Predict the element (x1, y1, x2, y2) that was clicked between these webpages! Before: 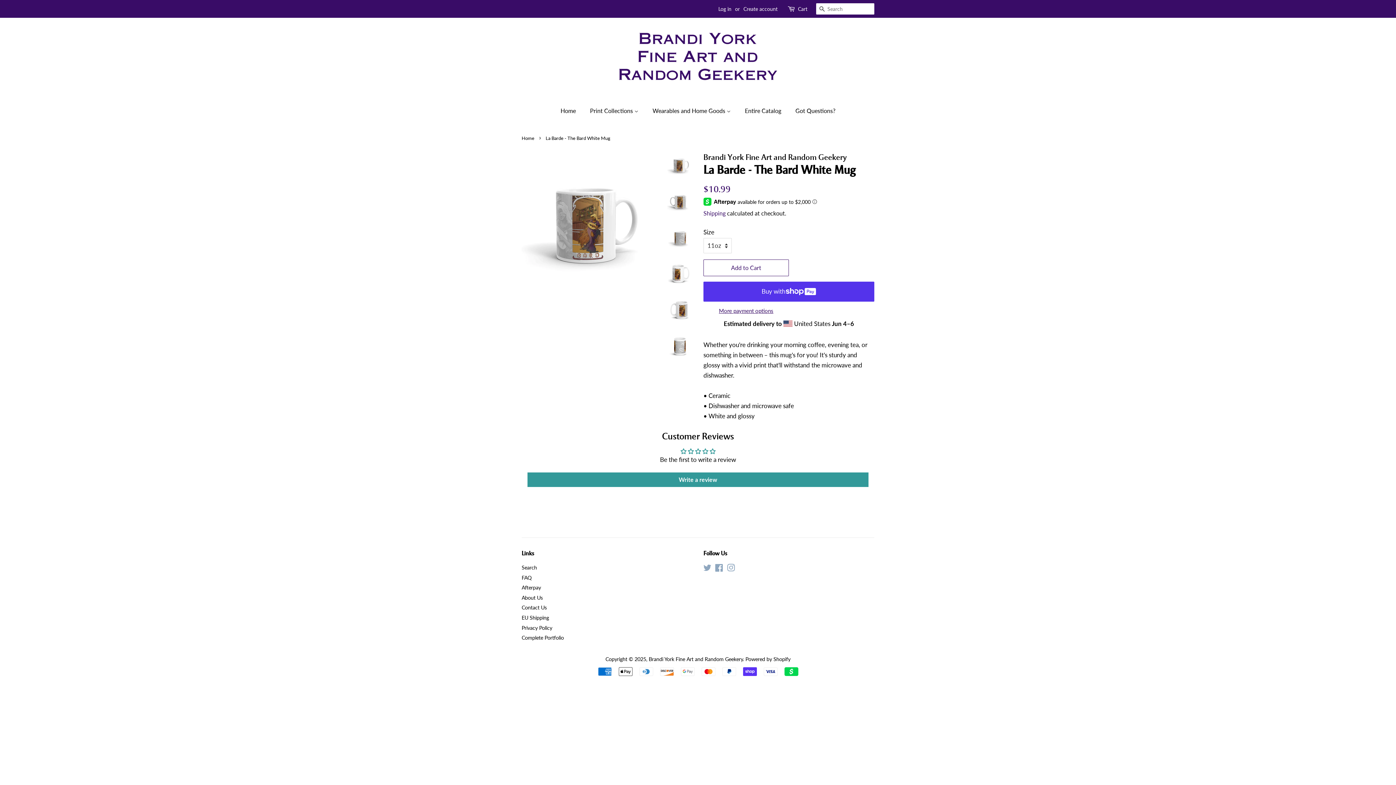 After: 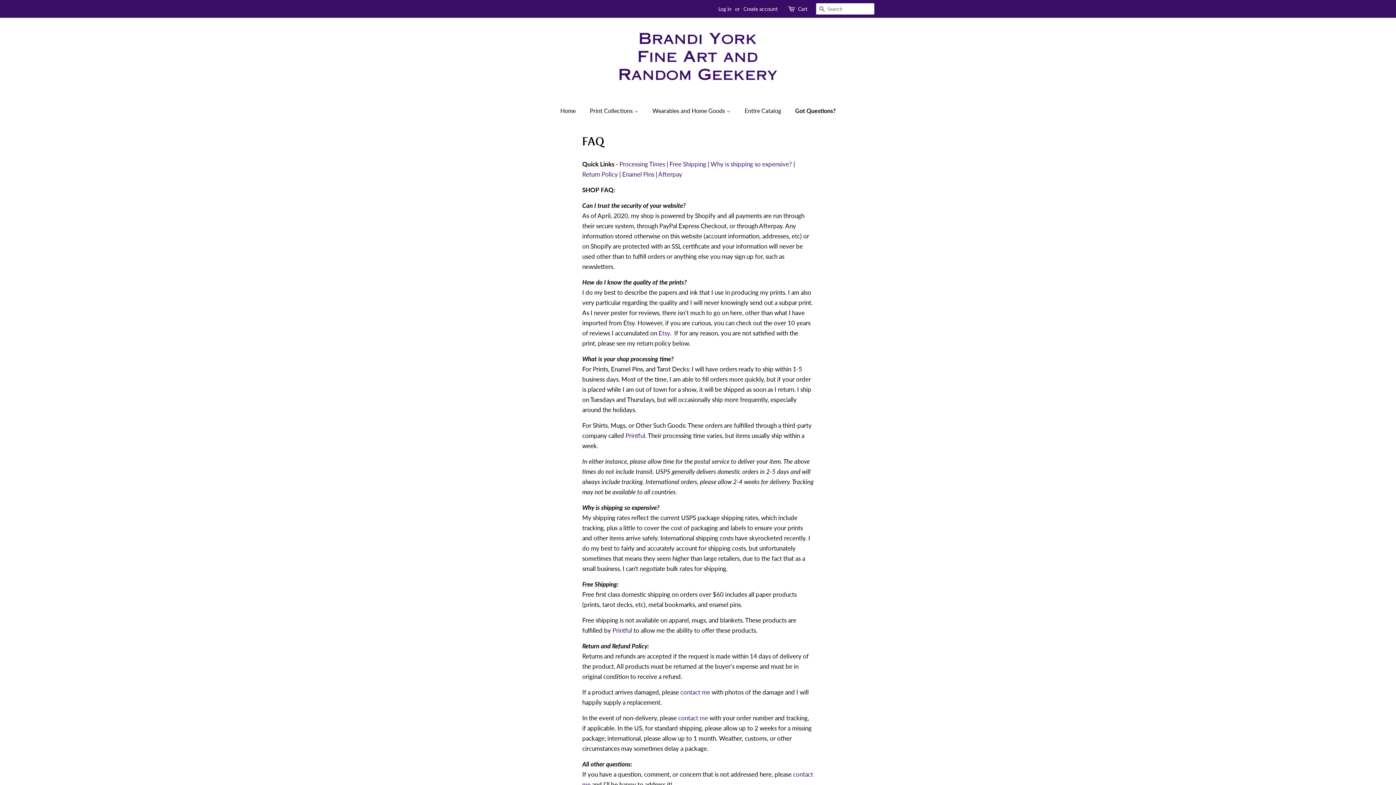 Action: bbox: (521, 574, 531, 580) label: FAQ